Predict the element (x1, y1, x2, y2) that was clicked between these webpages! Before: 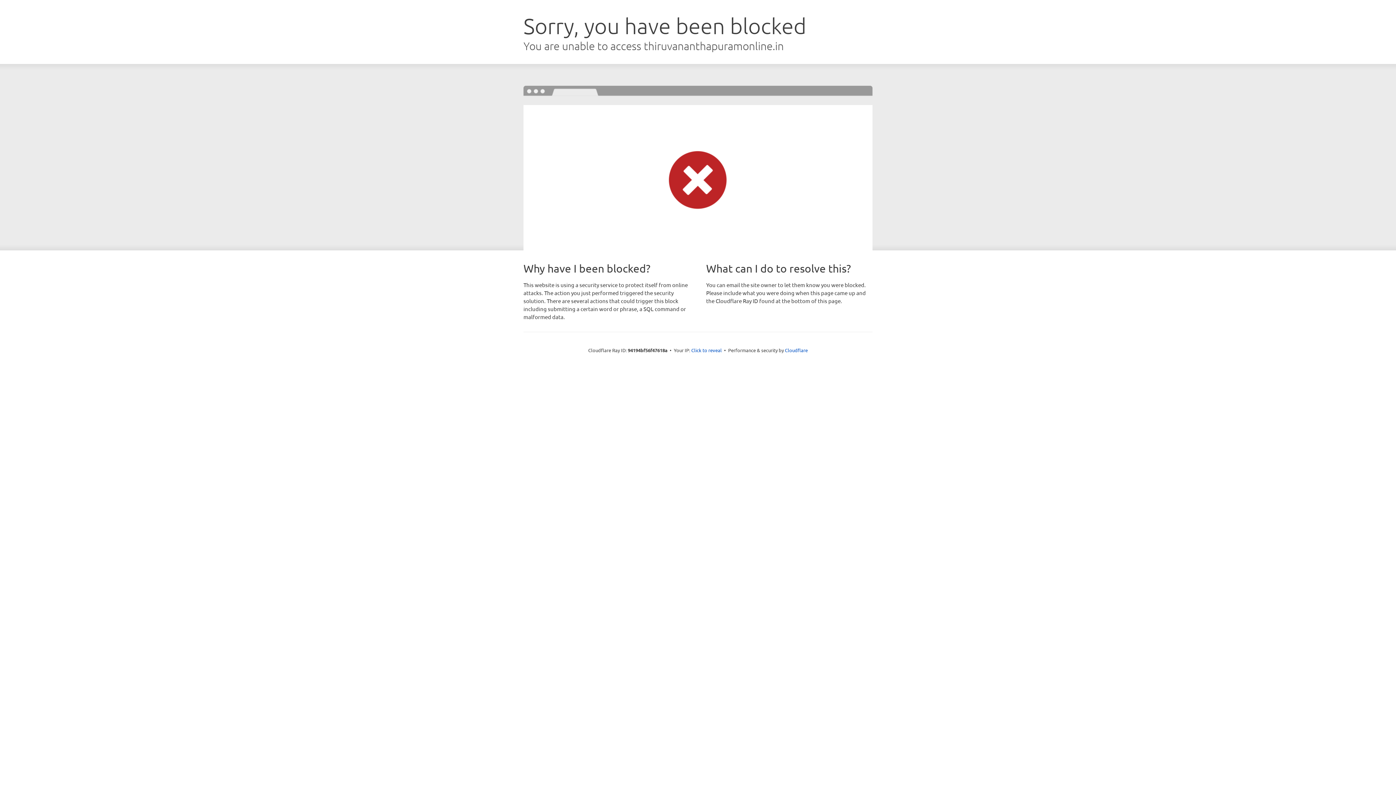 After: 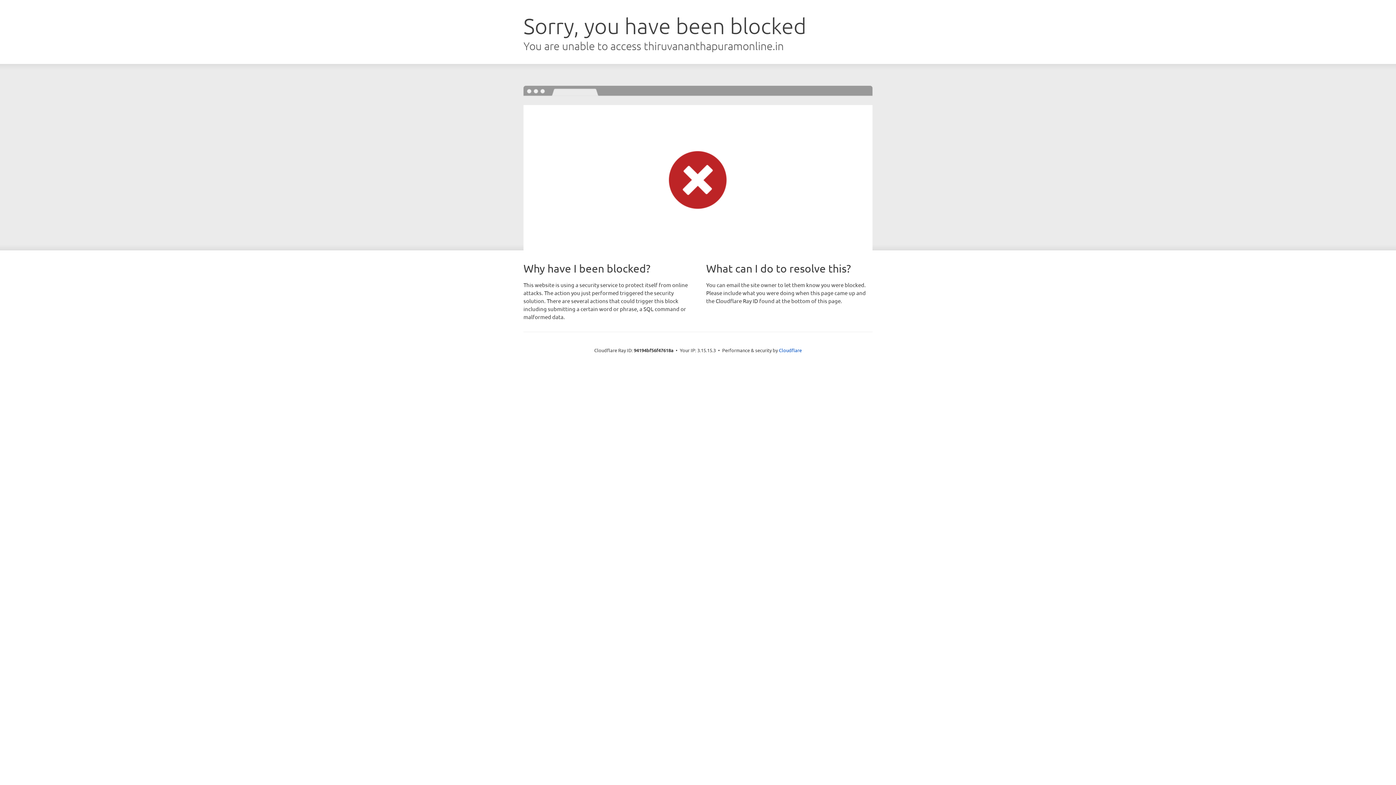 Action: bbox: (691, 346, 722, 353) label: Click to reveal